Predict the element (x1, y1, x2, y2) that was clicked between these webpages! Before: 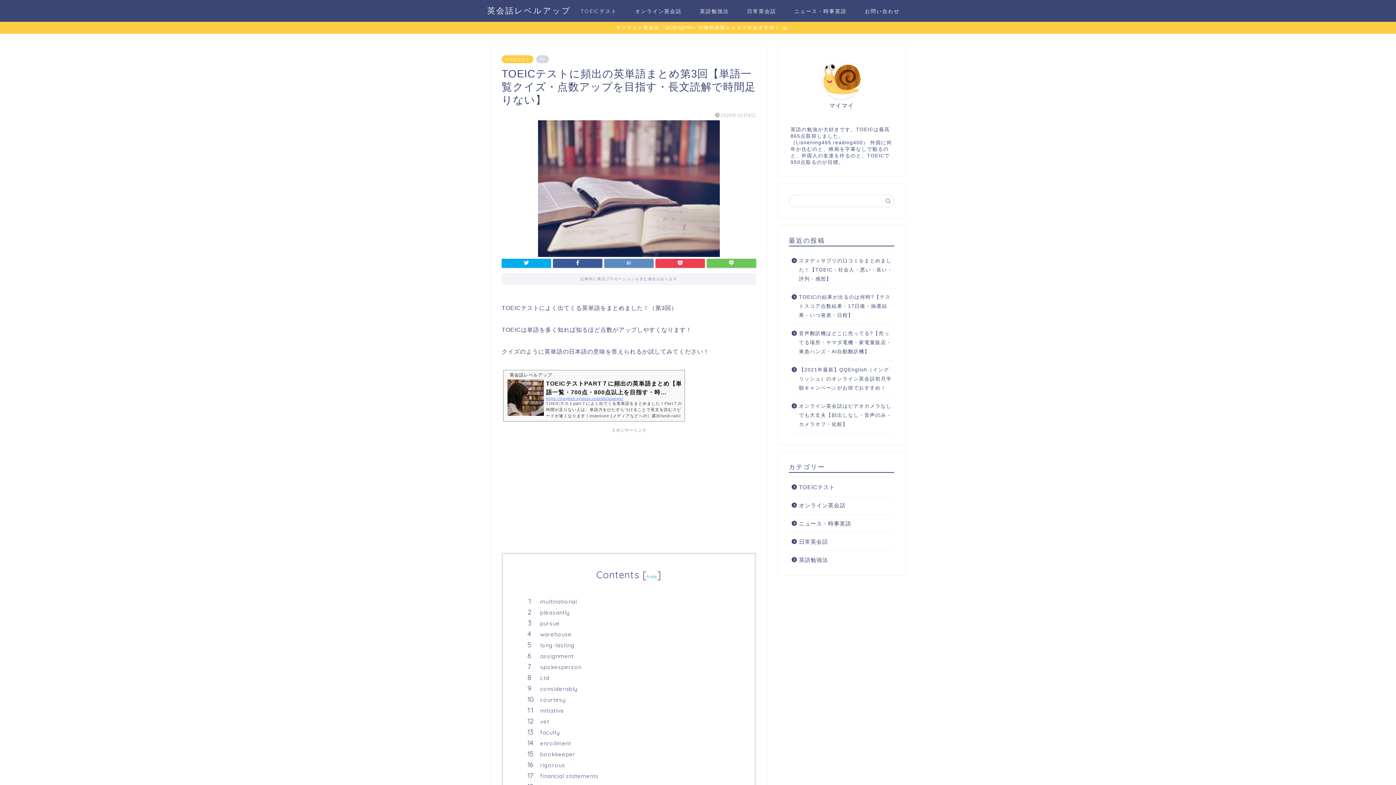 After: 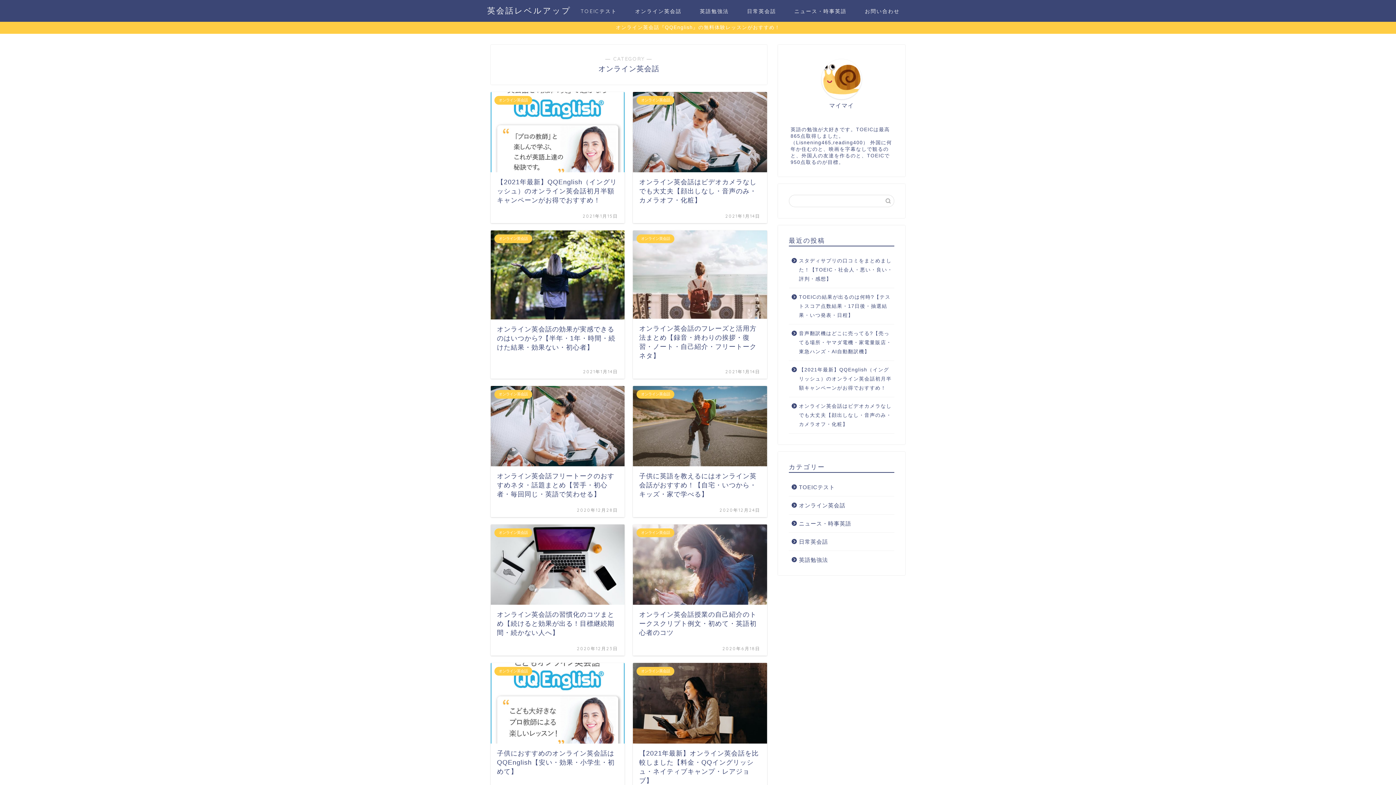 Action: bbox: (626, 5, 690, 20) label: オンライン英会話